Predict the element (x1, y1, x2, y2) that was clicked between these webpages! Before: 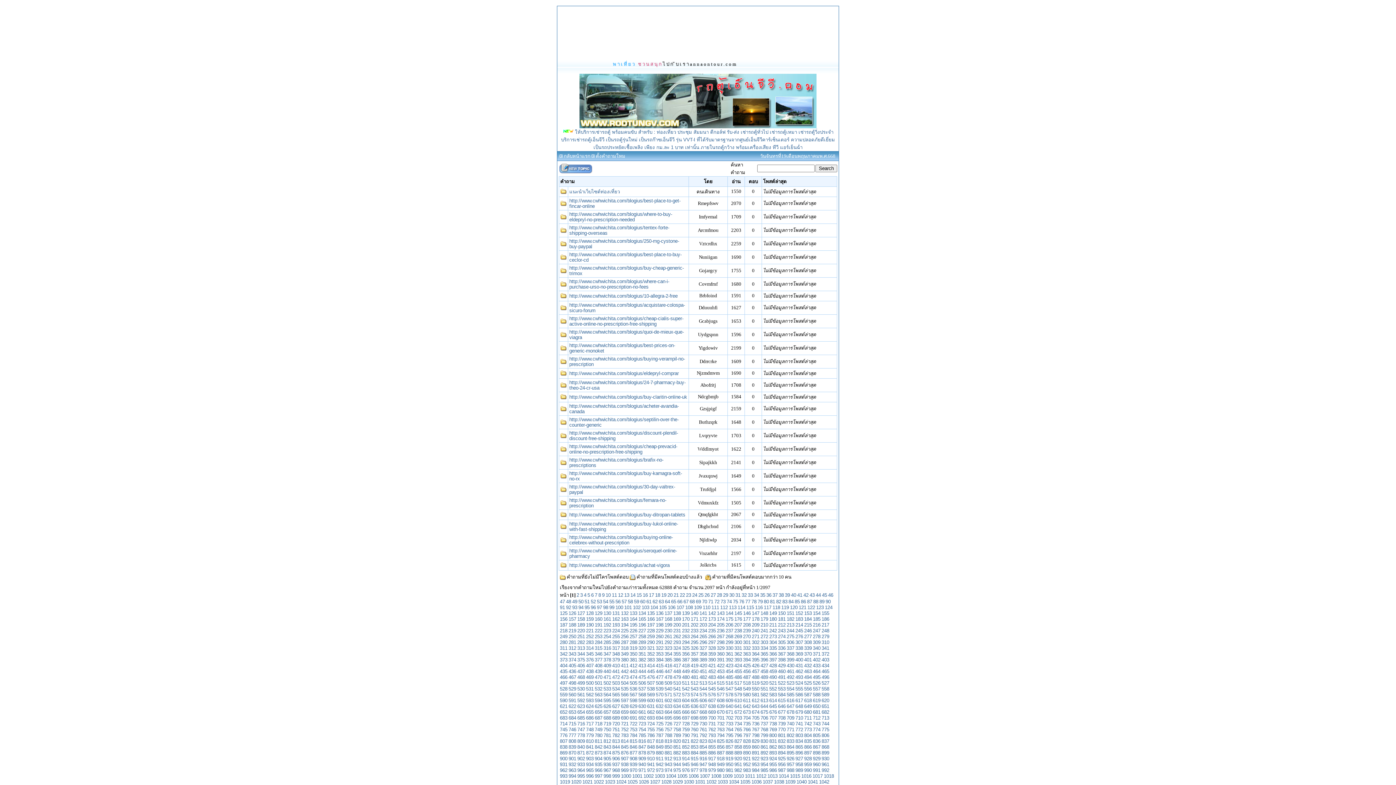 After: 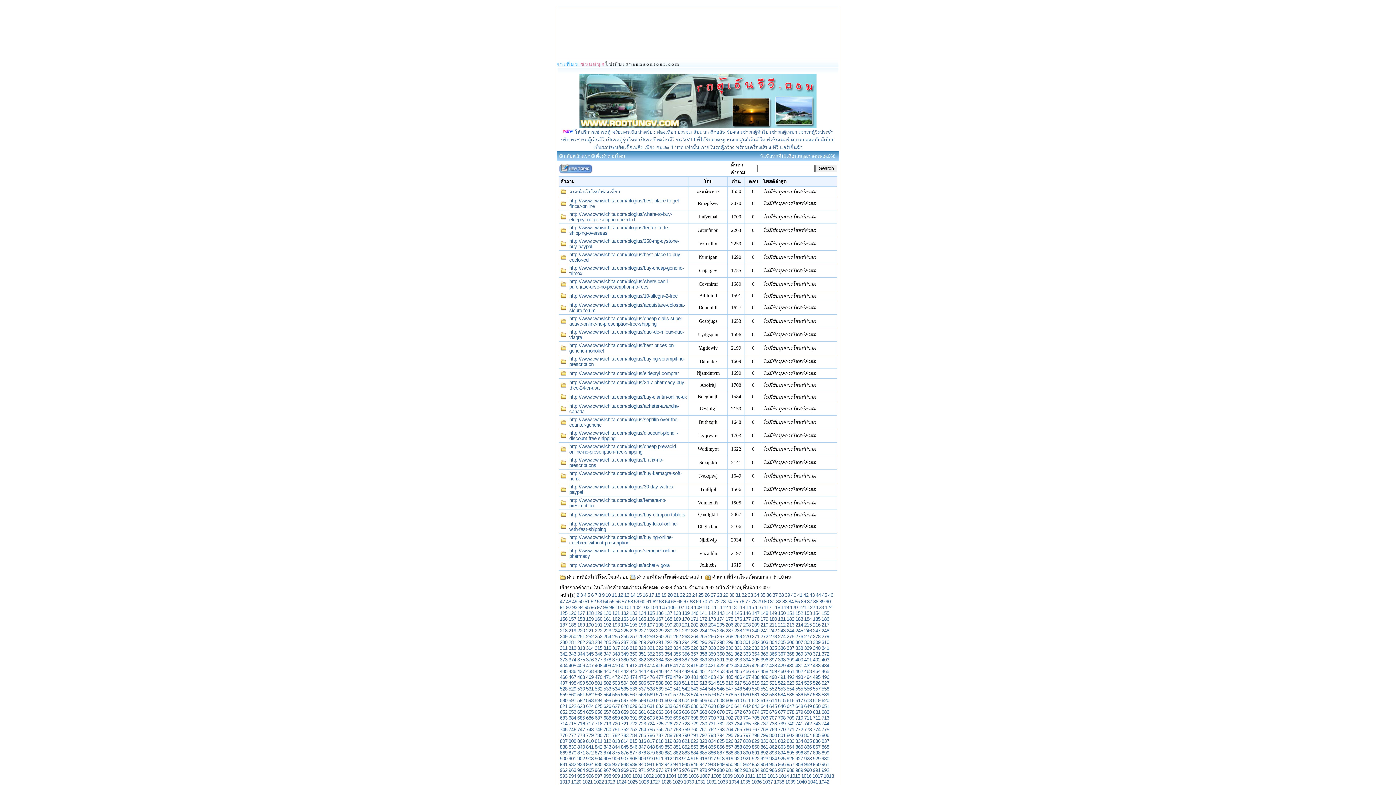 Action: label: 472 bbox: (612, 674, 620, 680)